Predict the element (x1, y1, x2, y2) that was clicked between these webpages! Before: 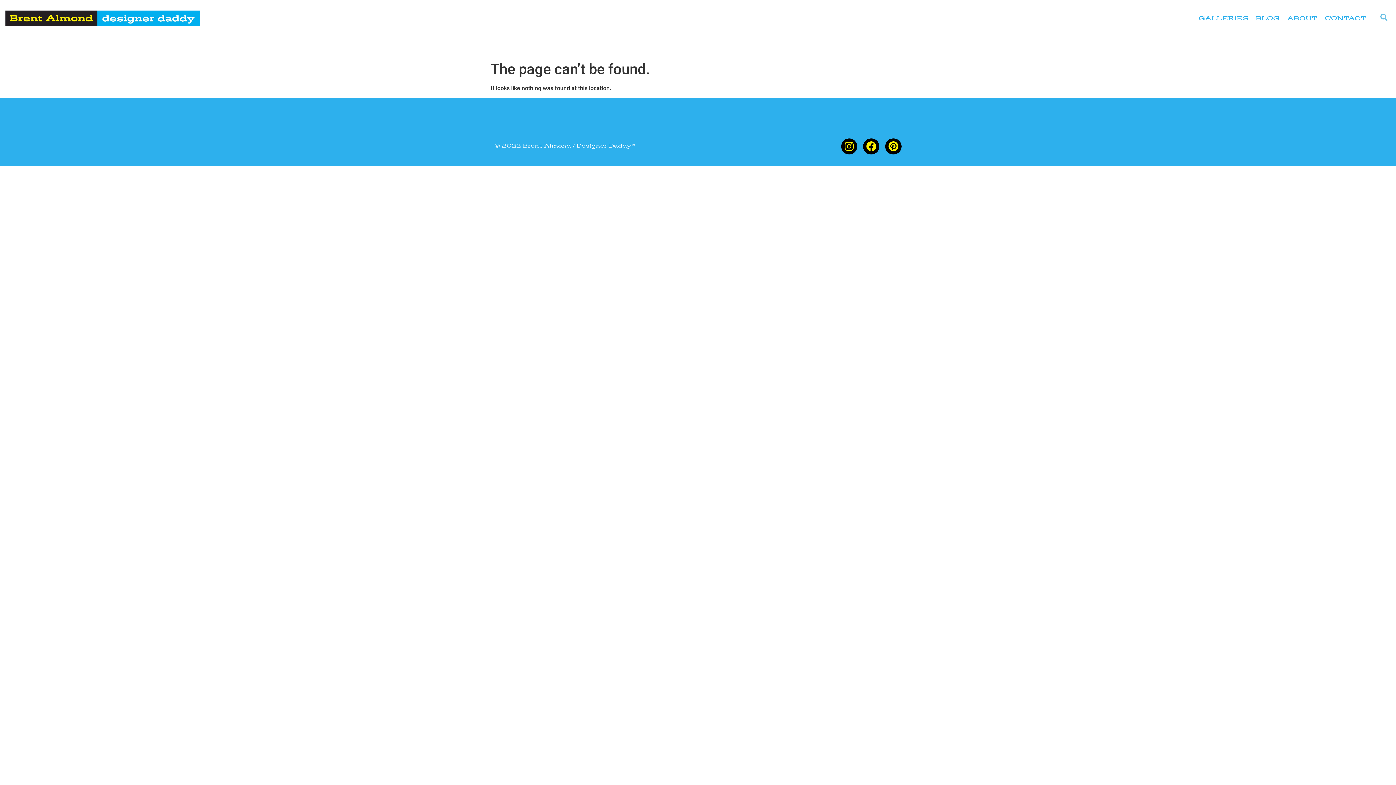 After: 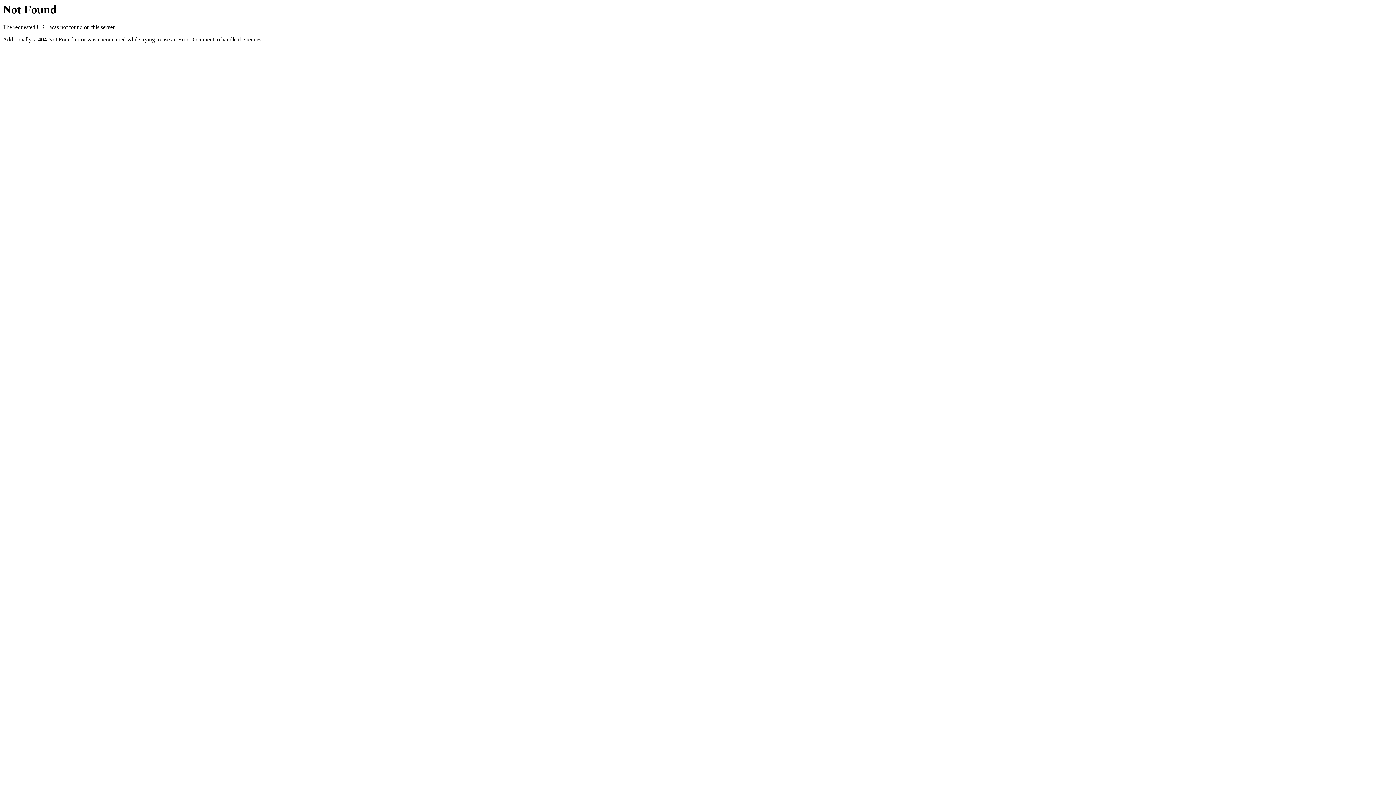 Action: bbox: (1283, 4, 1321, 32) label: ABOUT